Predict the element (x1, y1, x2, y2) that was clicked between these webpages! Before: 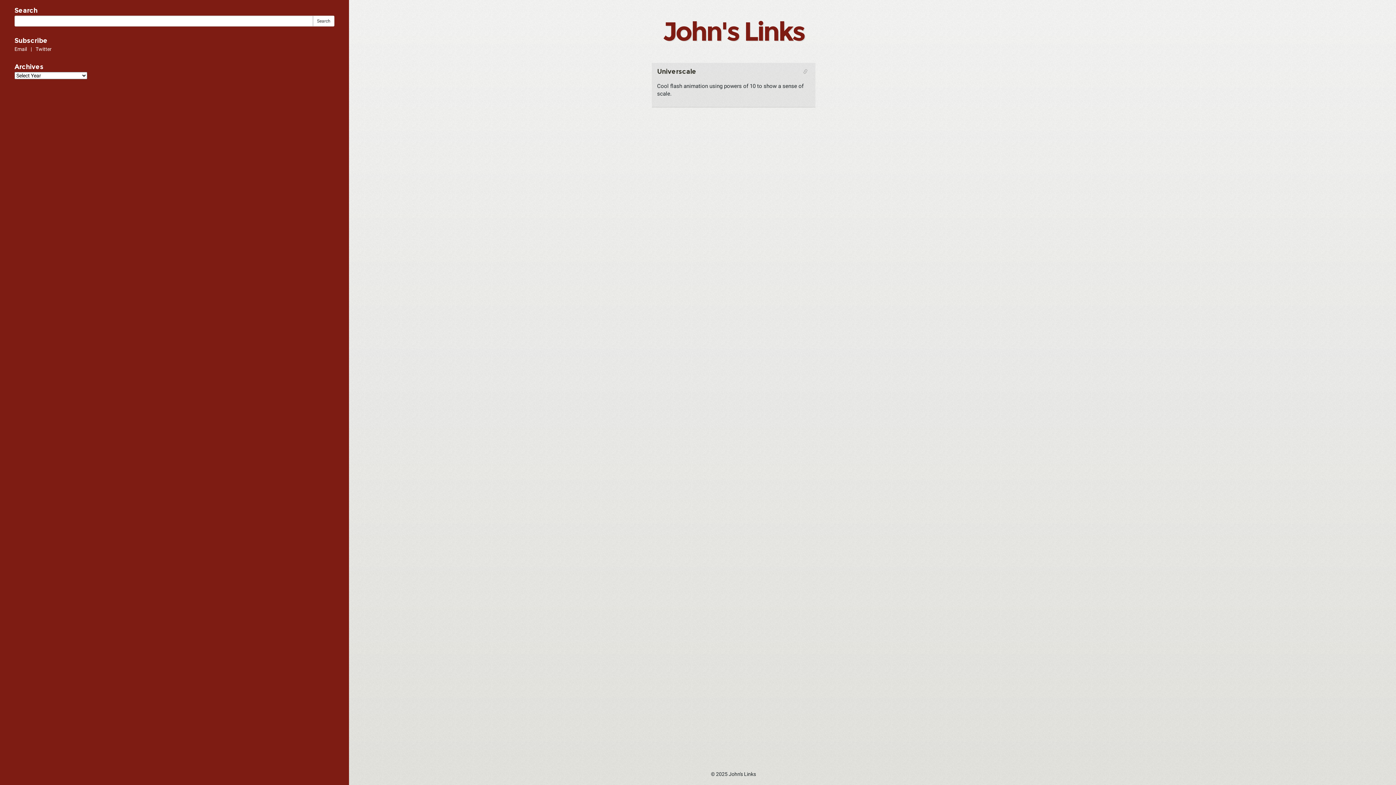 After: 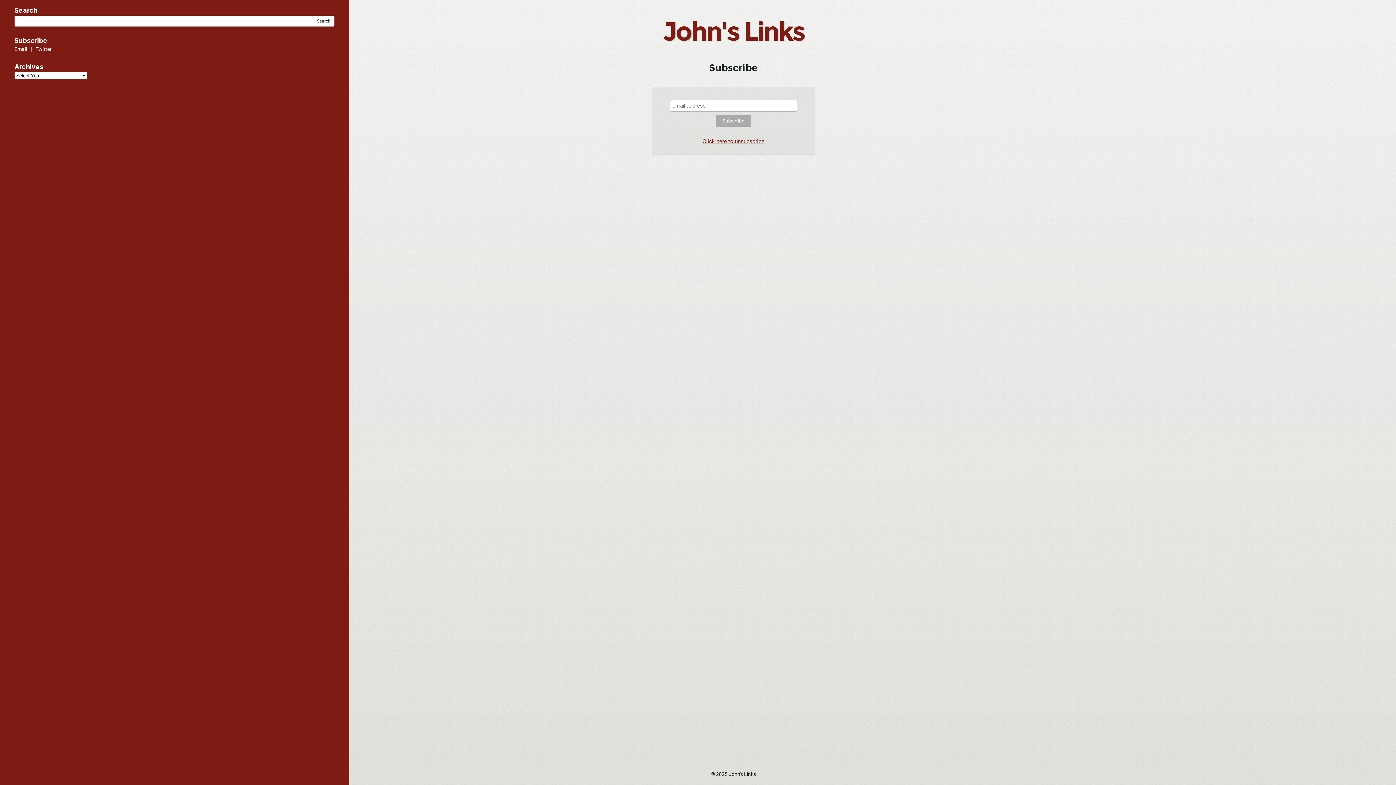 Action: bbox: (14, 46, 26, 52) label: Email